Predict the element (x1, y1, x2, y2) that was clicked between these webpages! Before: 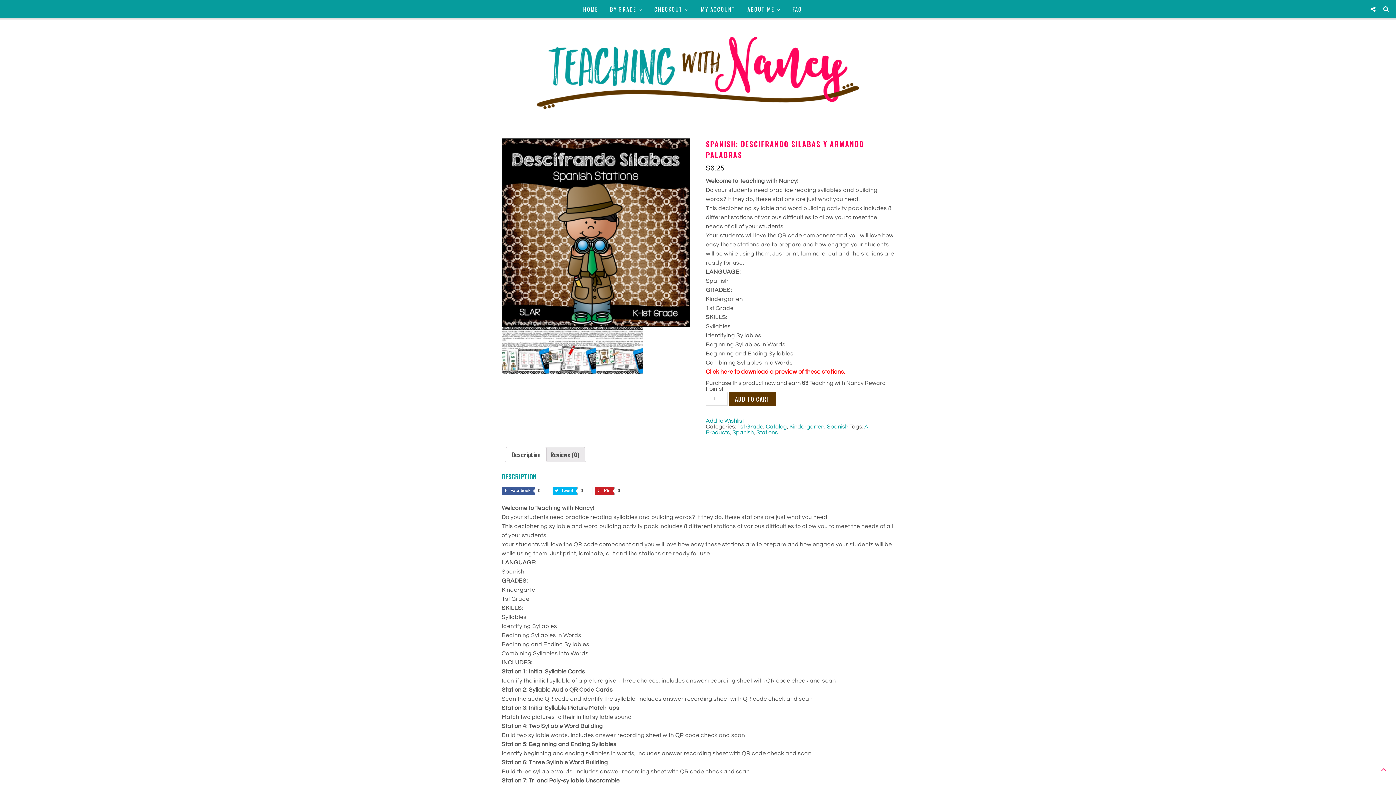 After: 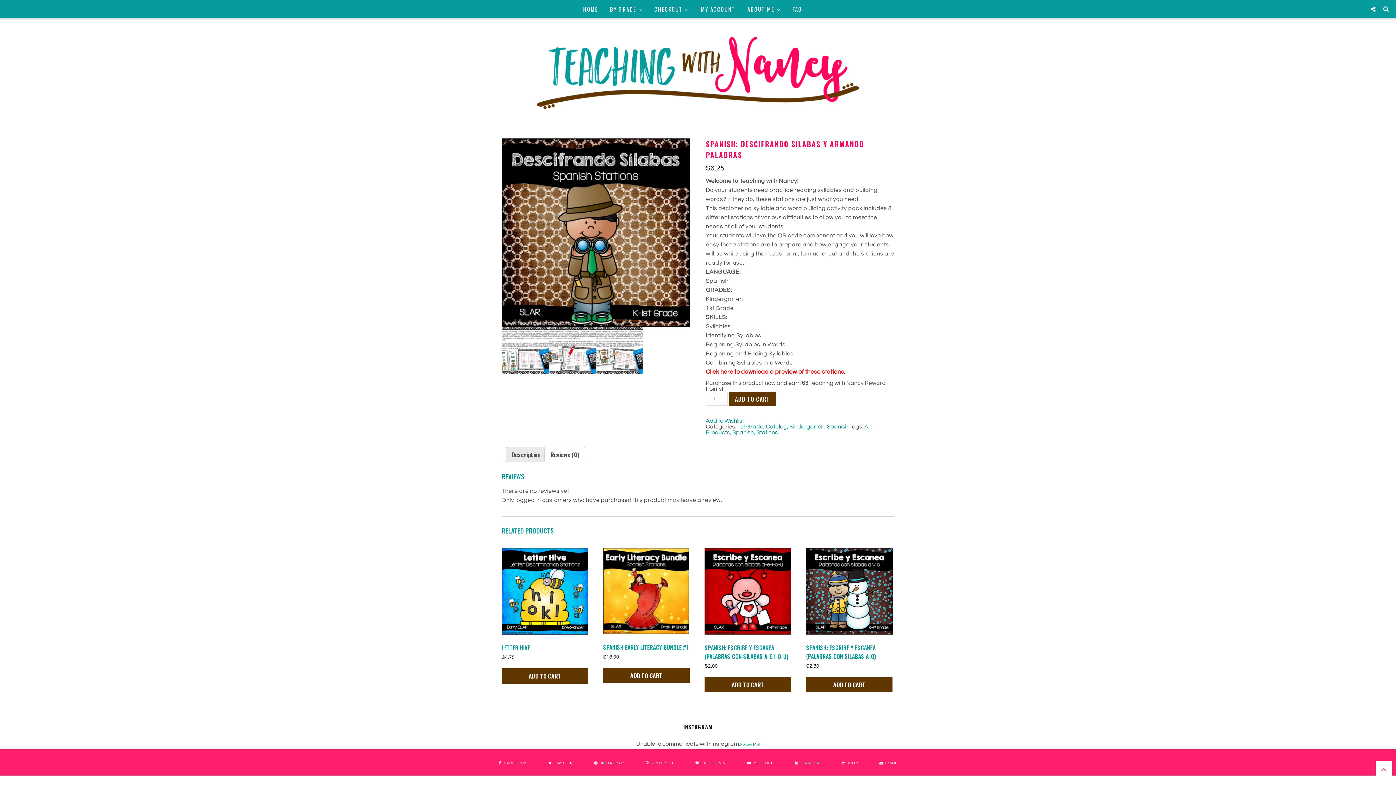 Action: bbox: (550, 447, 579, 462) label: Reviews (0)